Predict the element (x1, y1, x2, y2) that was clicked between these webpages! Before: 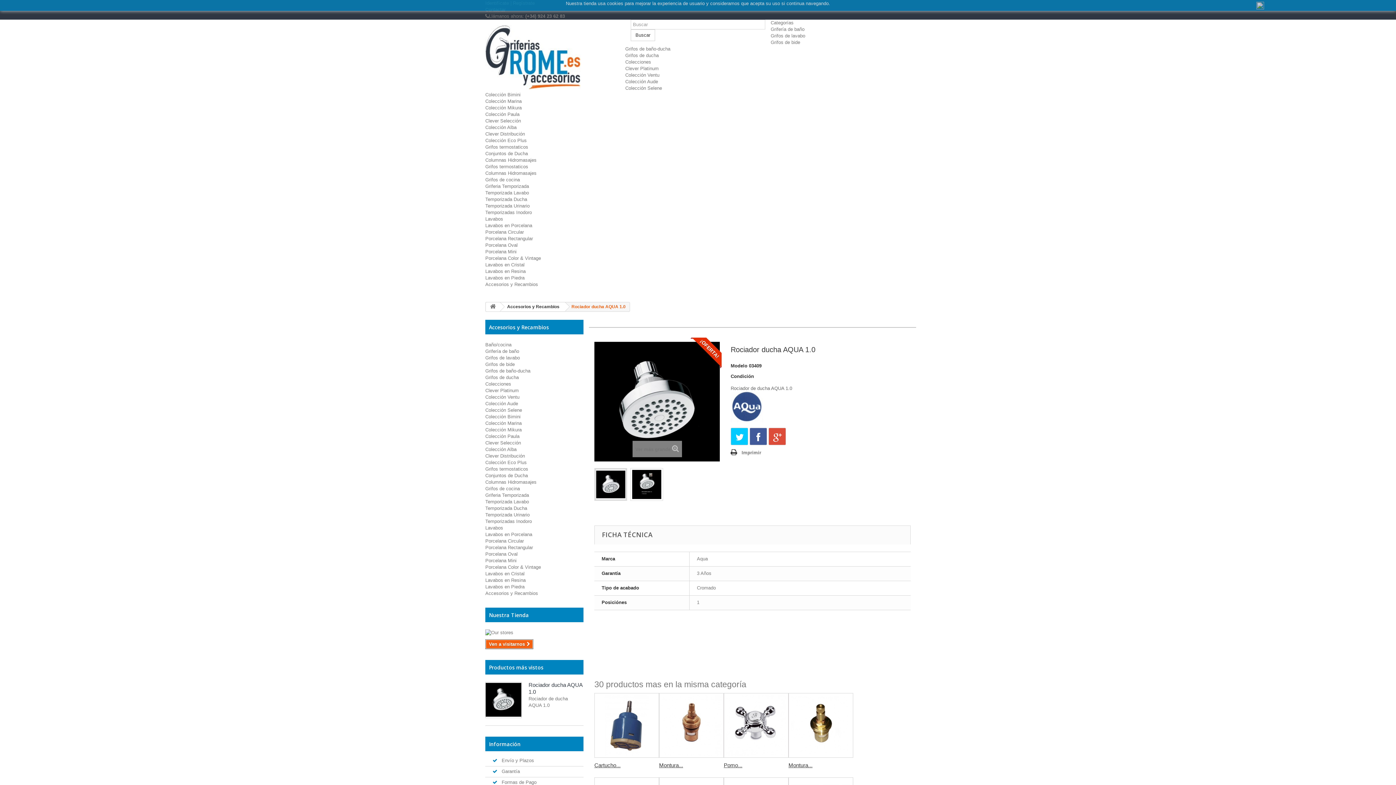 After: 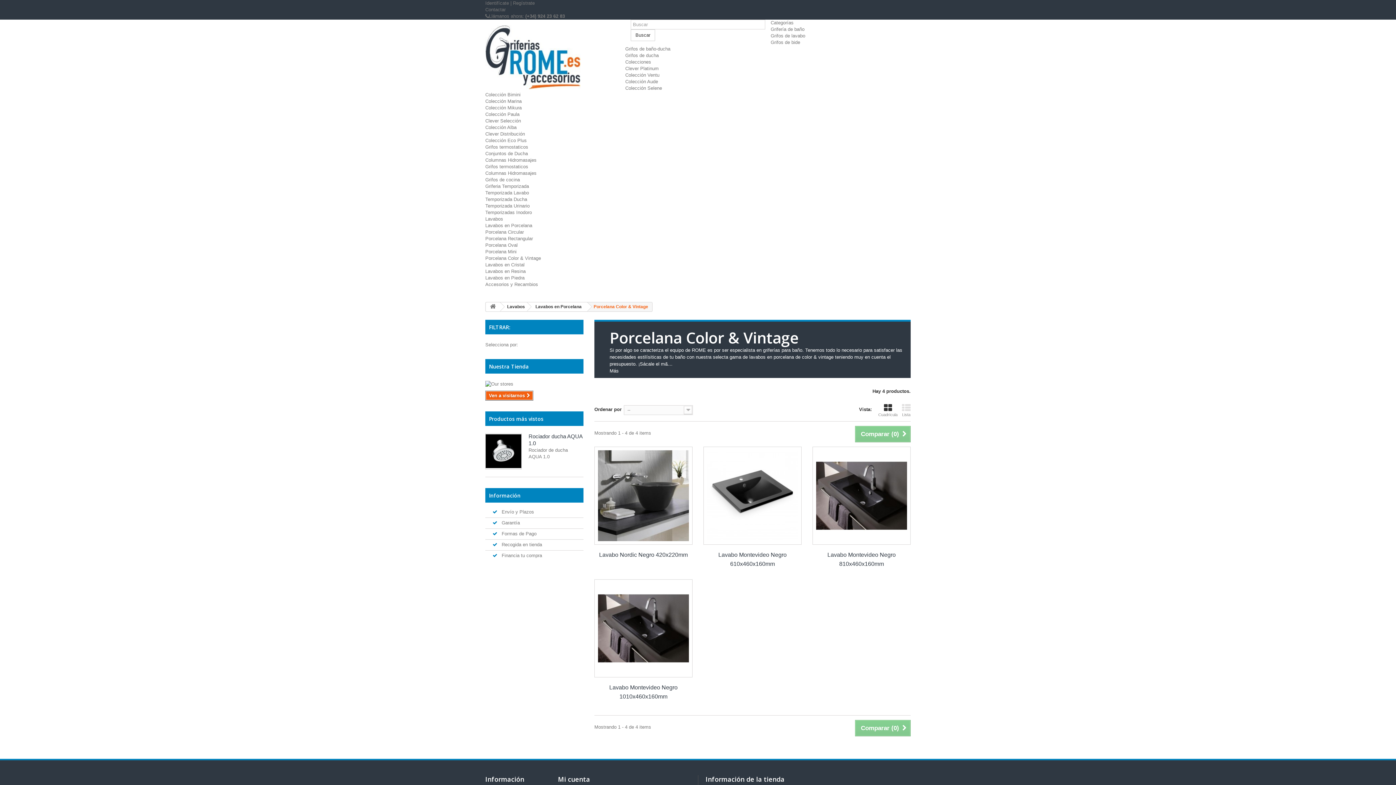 Action: bbox: (485, 564, 541, 570) label: Porcelana Color & Vintage